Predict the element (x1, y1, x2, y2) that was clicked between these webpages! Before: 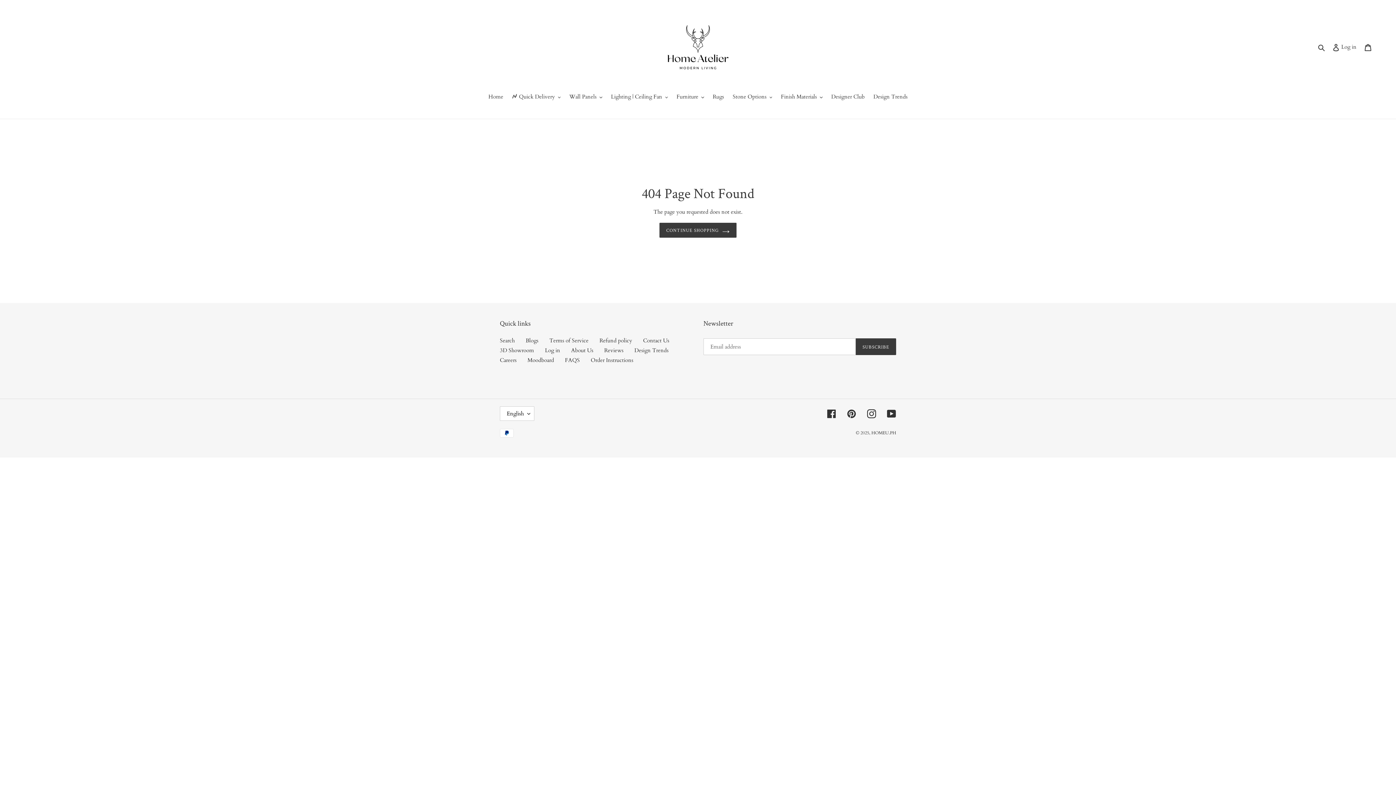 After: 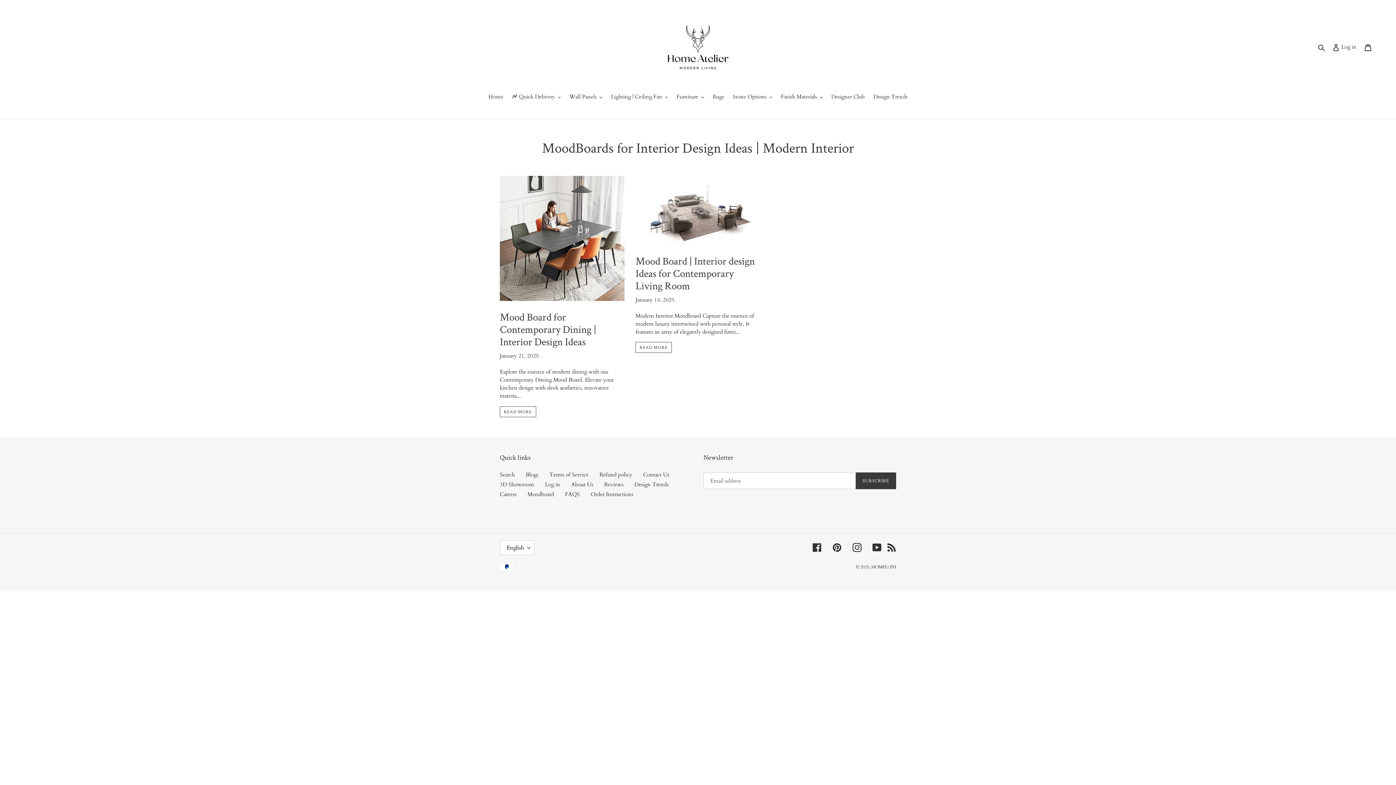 Action: label: Moodboard bbox: (527, 356, 554, 364)